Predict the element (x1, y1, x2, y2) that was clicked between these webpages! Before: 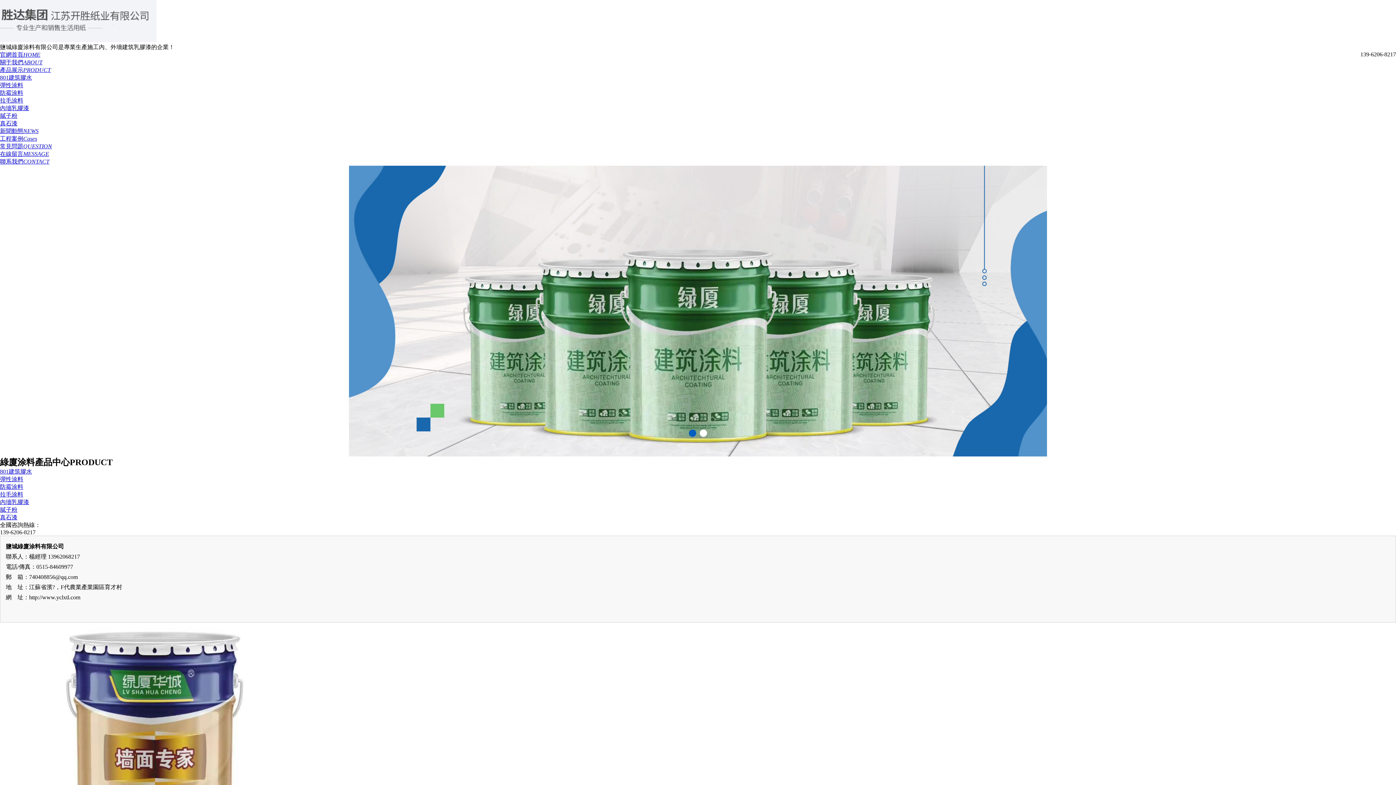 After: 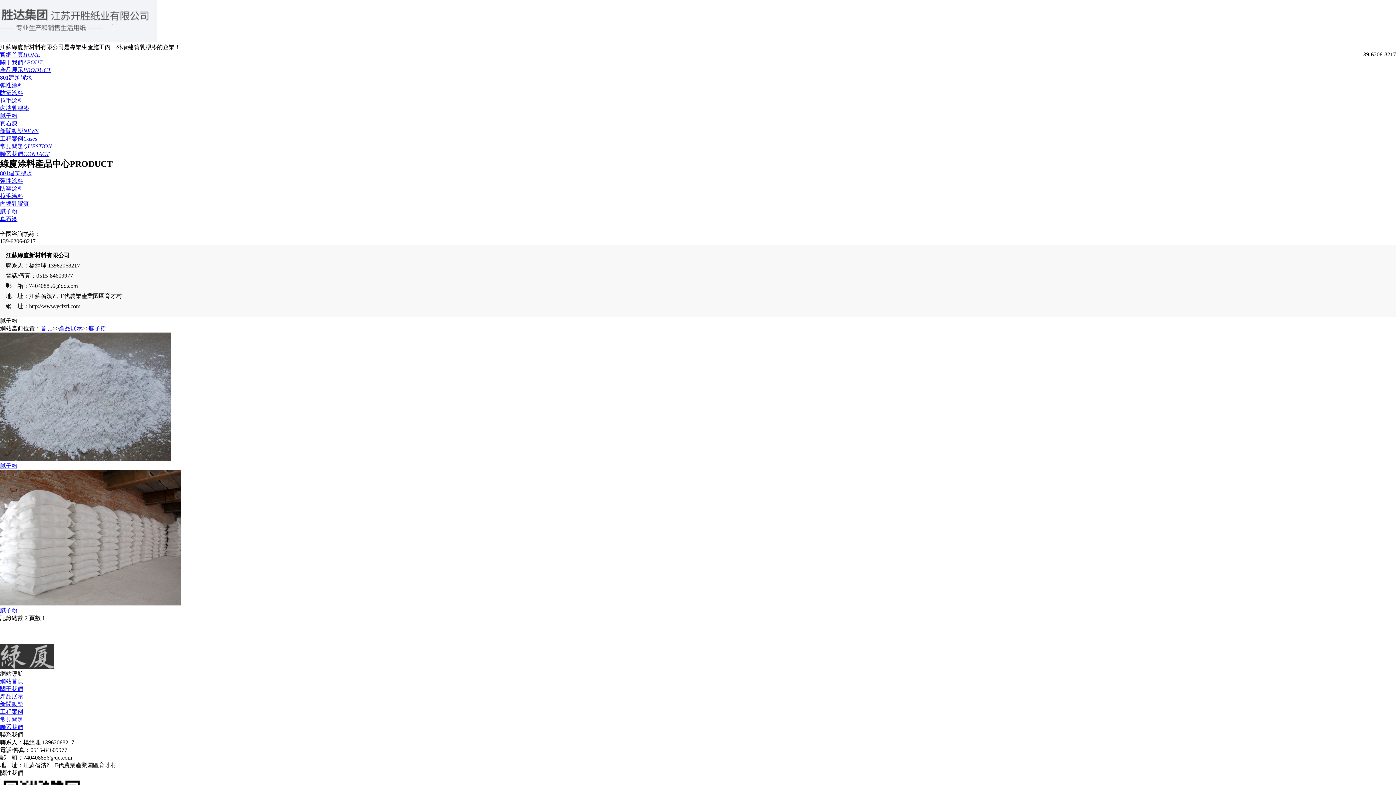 Action: label: 膩子粉 bbox: (0, 506, 17, 513)